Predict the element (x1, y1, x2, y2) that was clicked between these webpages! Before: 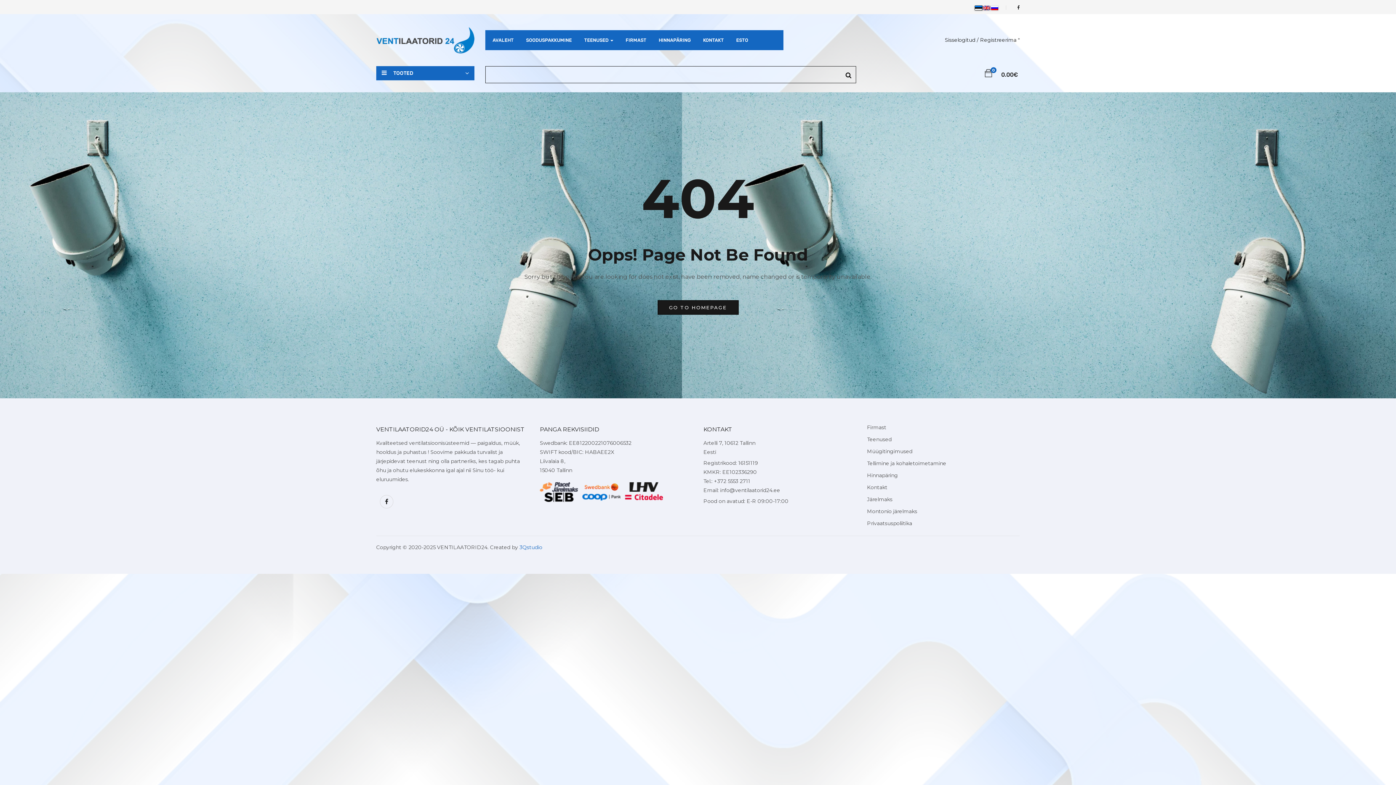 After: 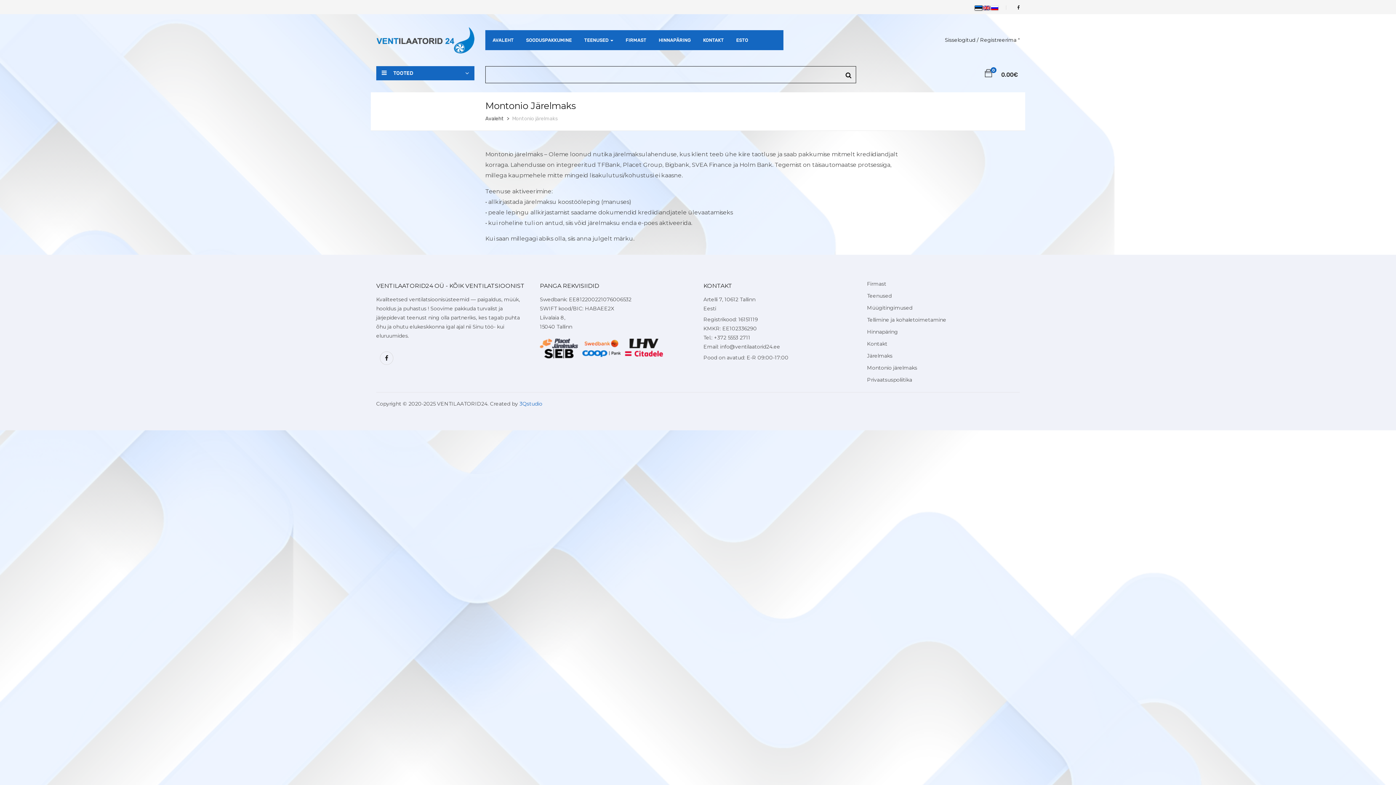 Action: label: Montonio järelmaks bbox: (867, 508, 917, 514)